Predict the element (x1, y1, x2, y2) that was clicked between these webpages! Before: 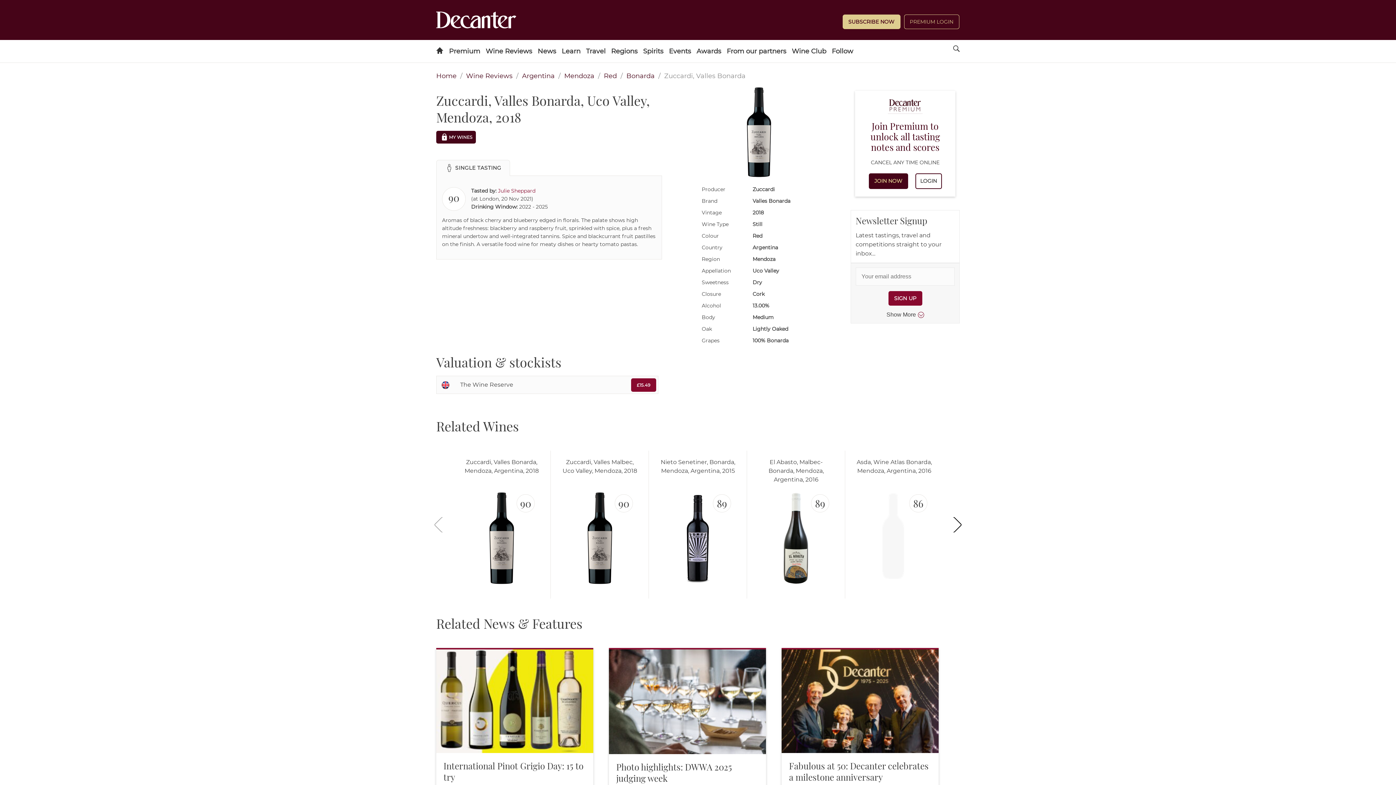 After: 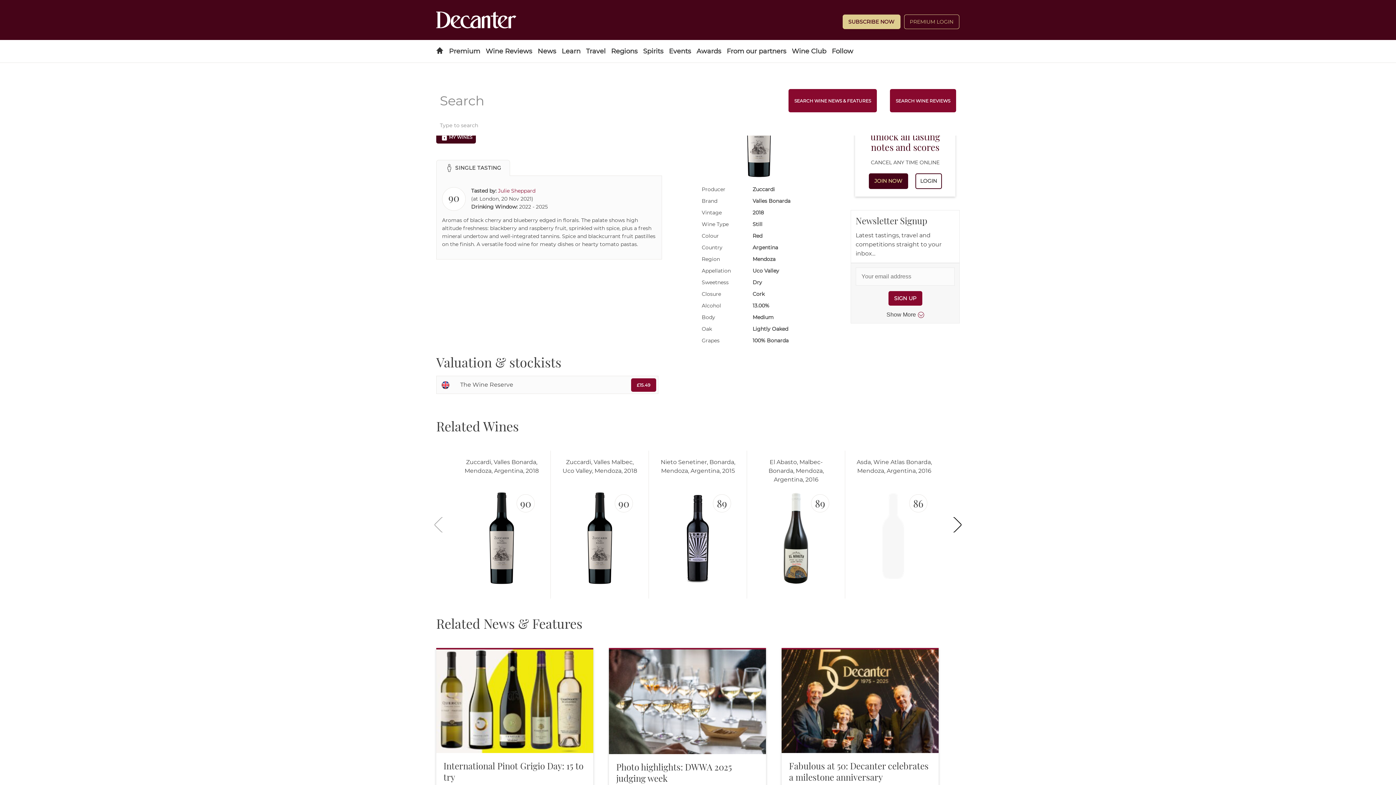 Action: bbox: (948, 40, 965, 58)